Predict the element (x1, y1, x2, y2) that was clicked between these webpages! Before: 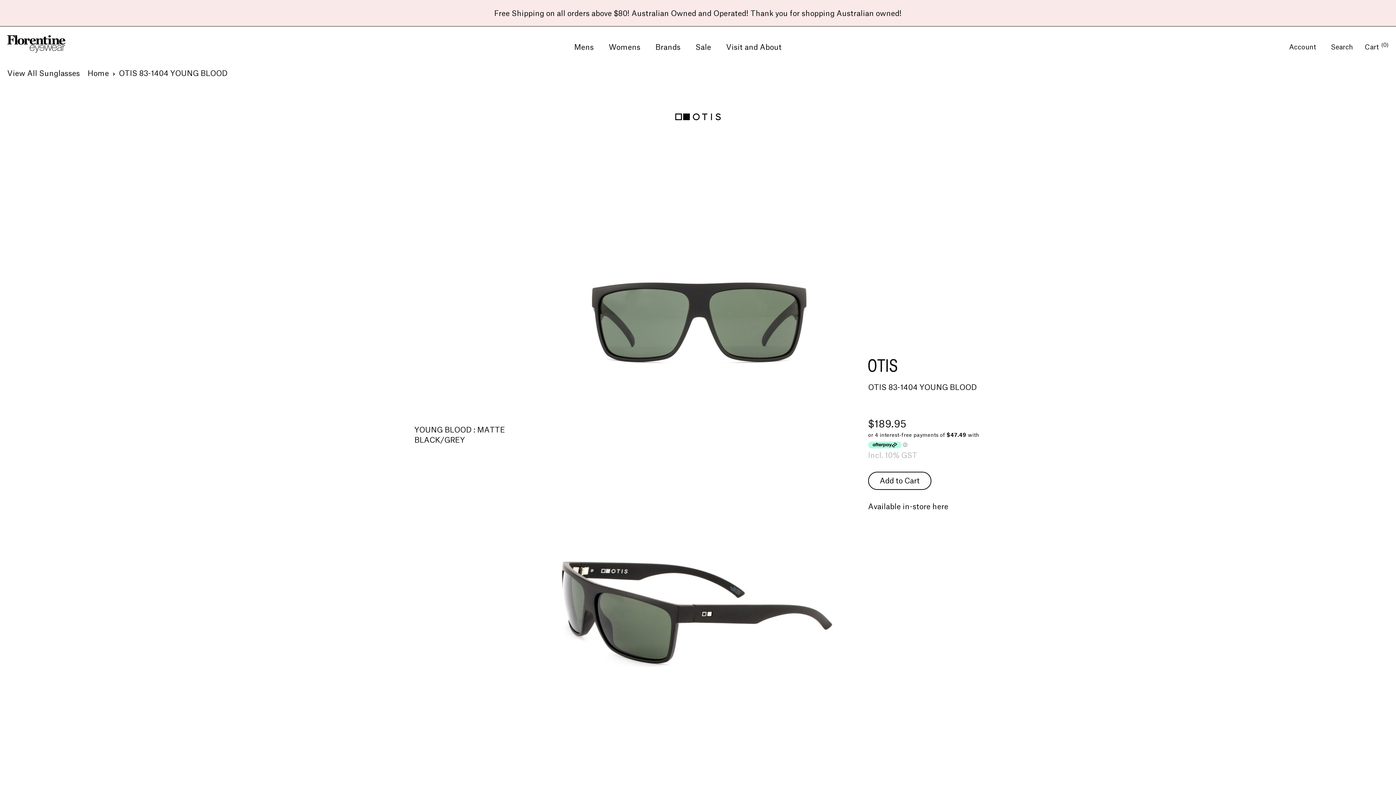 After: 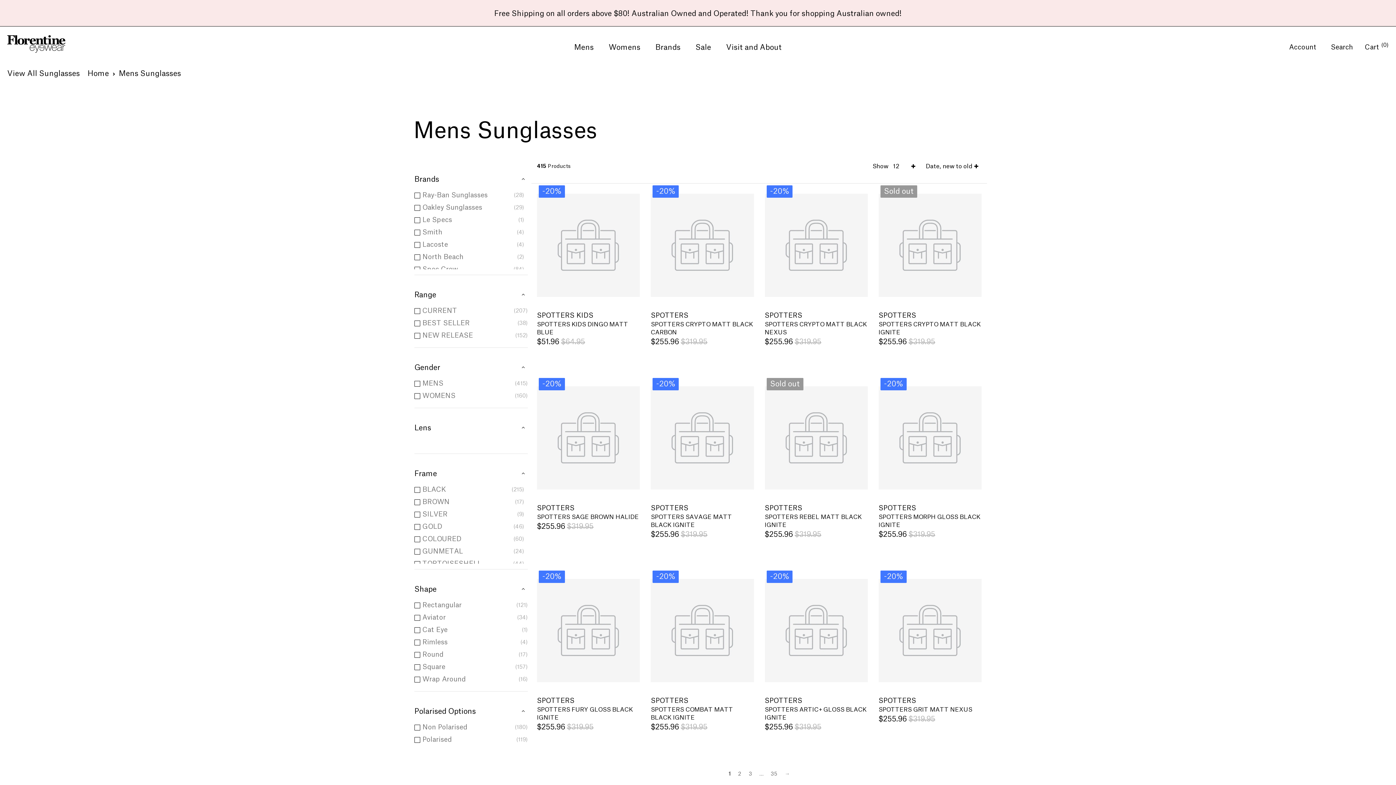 Action: bbox: (574, 44, 593, 51) label: Mens